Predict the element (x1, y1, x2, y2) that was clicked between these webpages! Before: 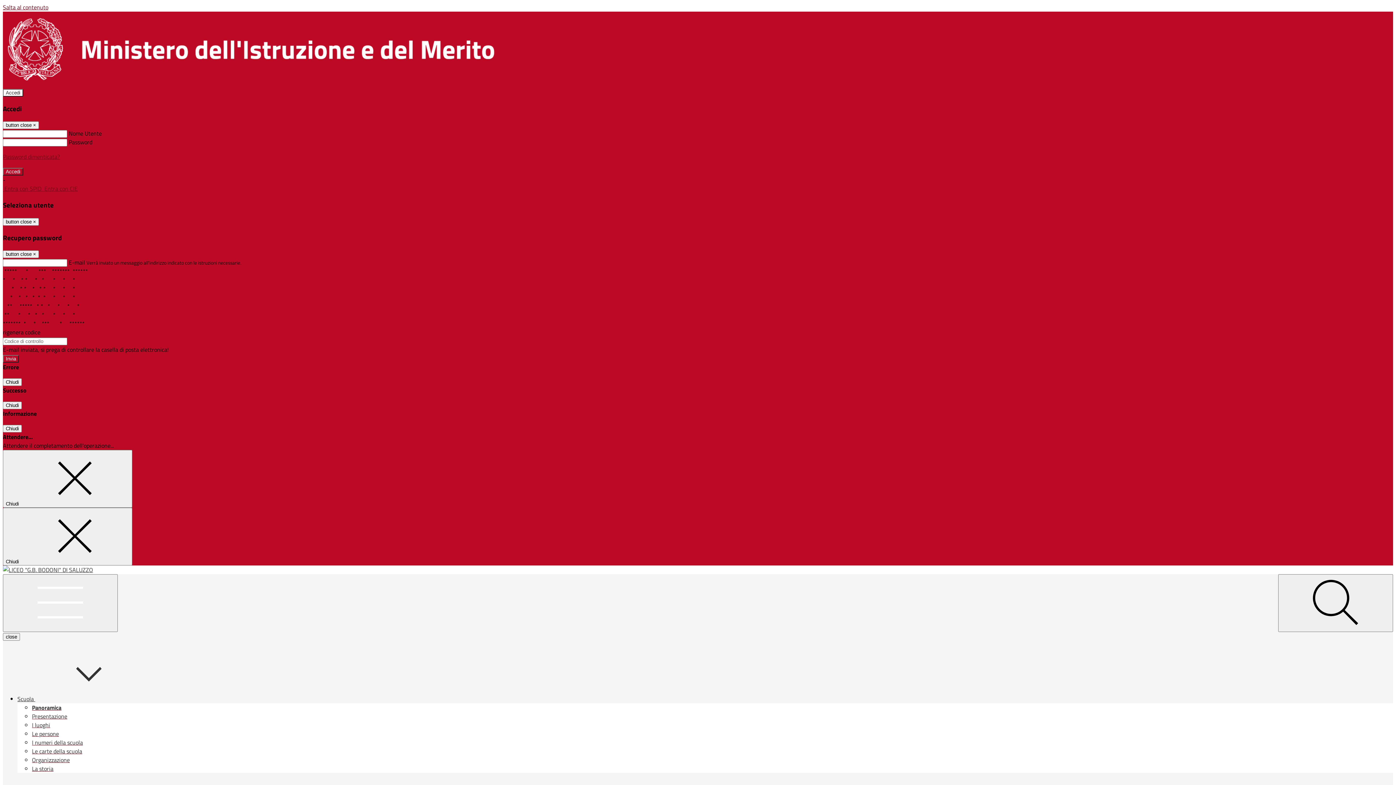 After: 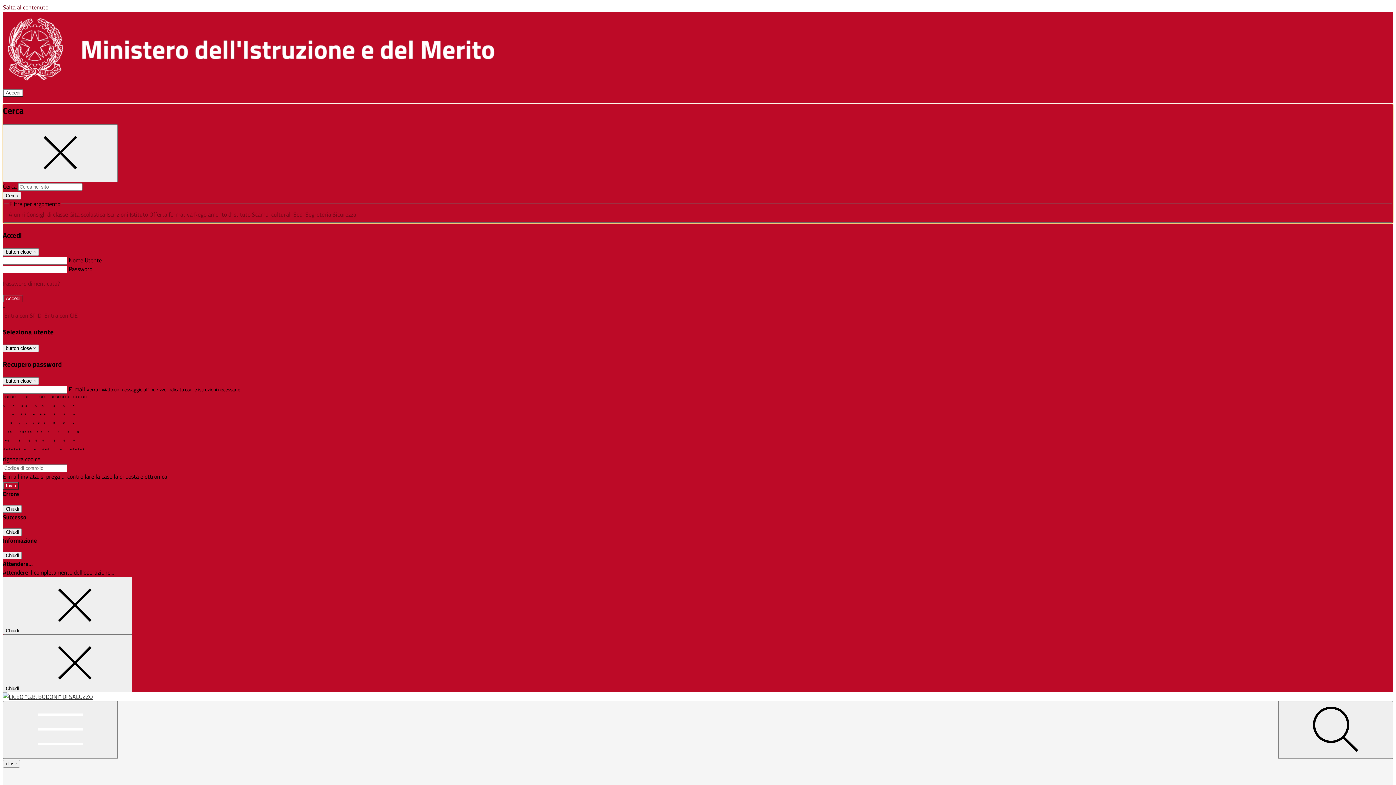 Action: bbox: (1278, 574, 1393, 632) label: Apri ricerca